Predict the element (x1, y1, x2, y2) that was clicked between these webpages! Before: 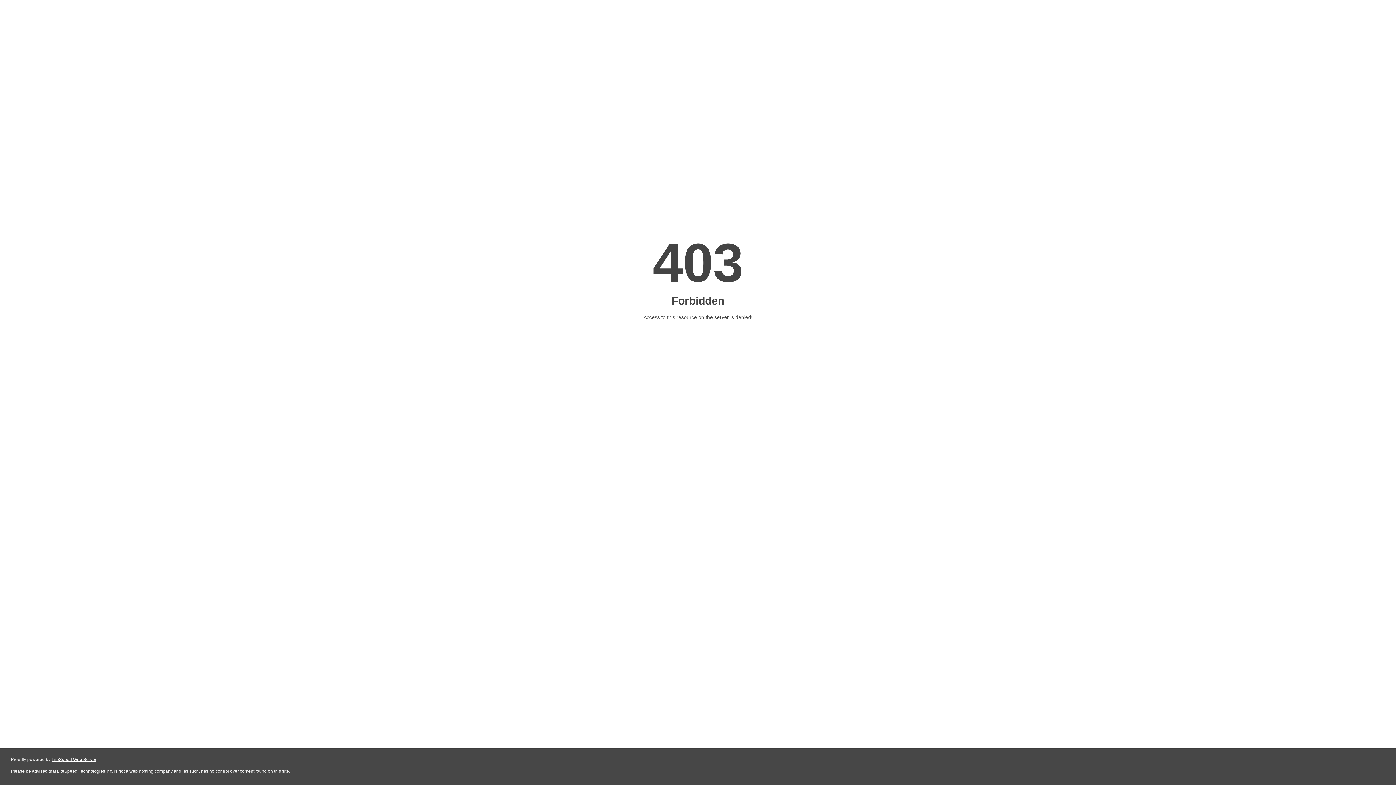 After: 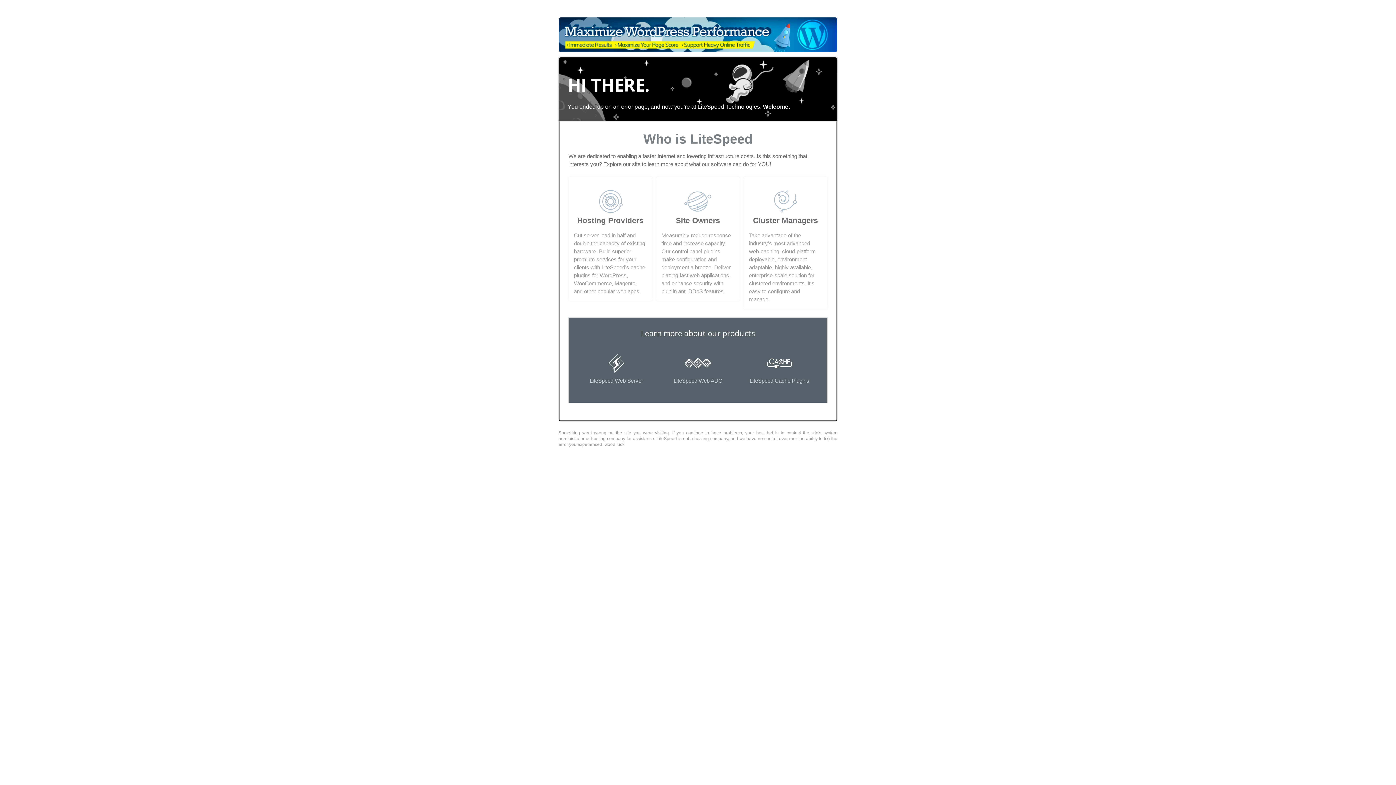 Action: label: LiteSpeed Web Server bbox: (51, 757, 96, 762)